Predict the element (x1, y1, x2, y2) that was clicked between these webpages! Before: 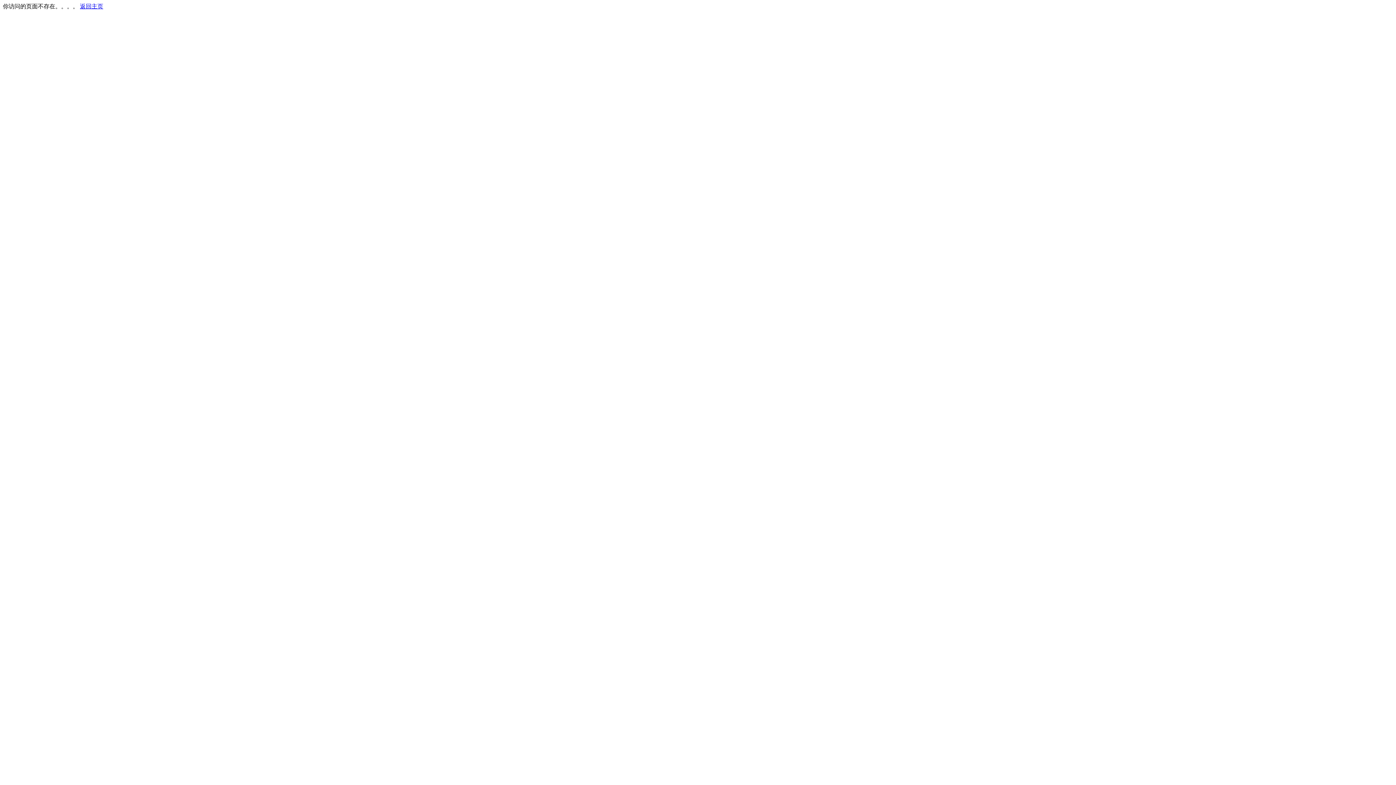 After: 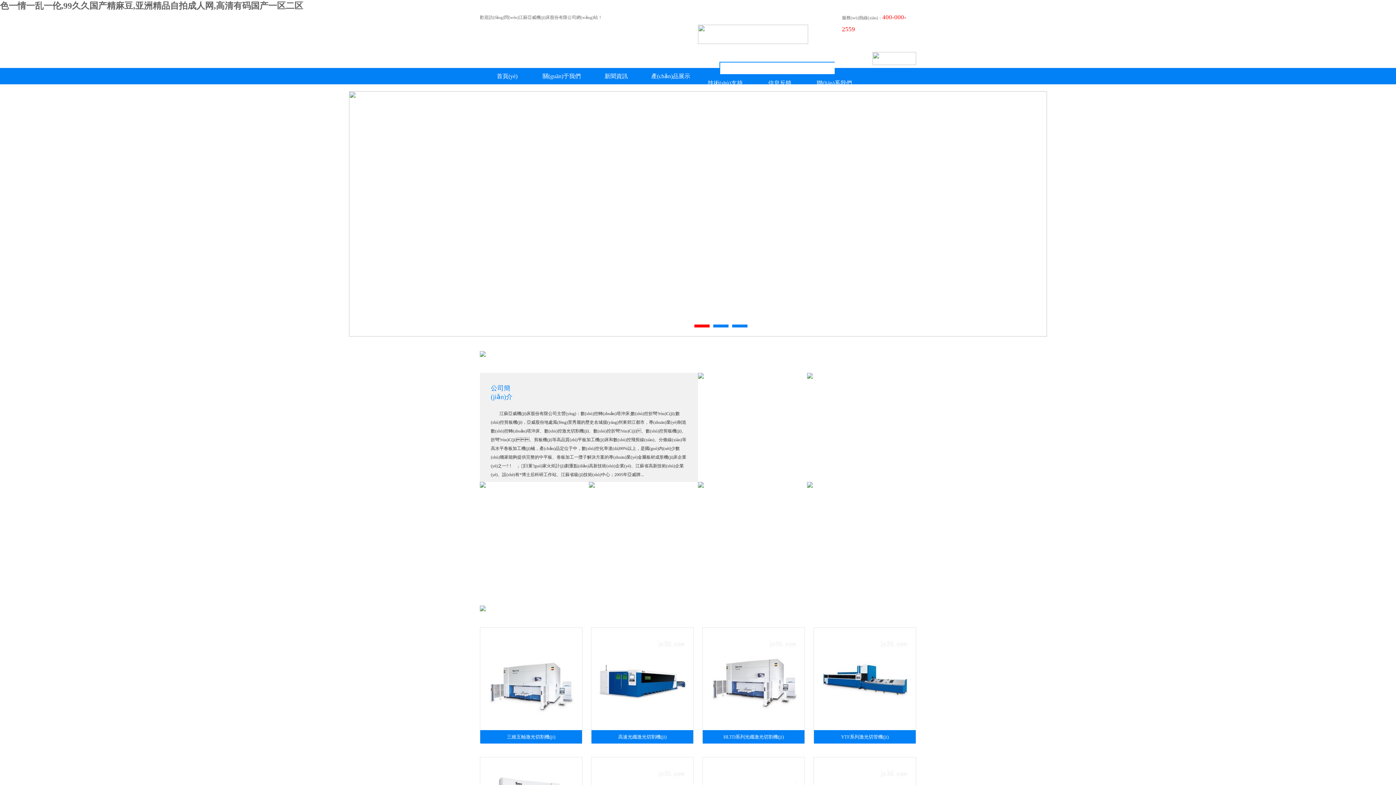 Action: bbox: (80, 3, 103, 9) label: 返回主页